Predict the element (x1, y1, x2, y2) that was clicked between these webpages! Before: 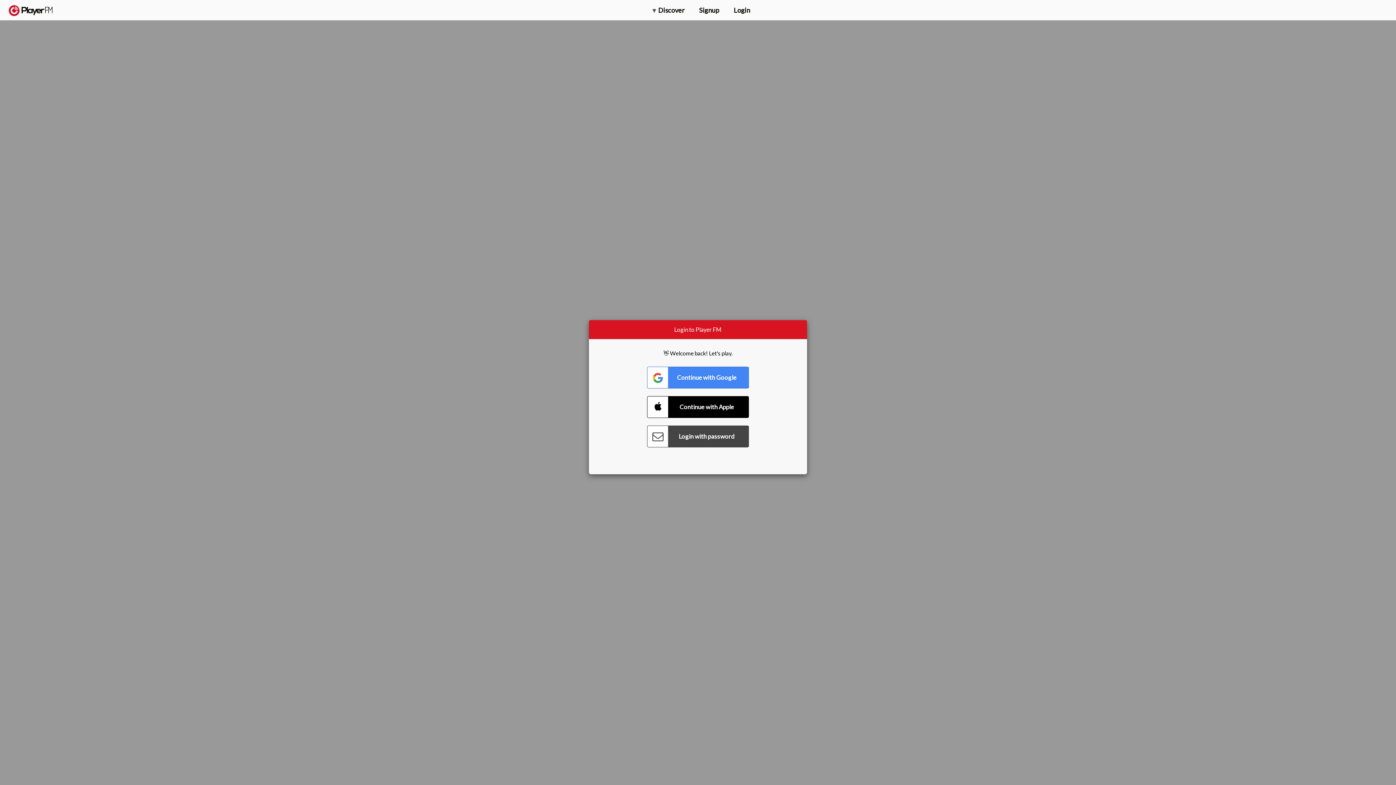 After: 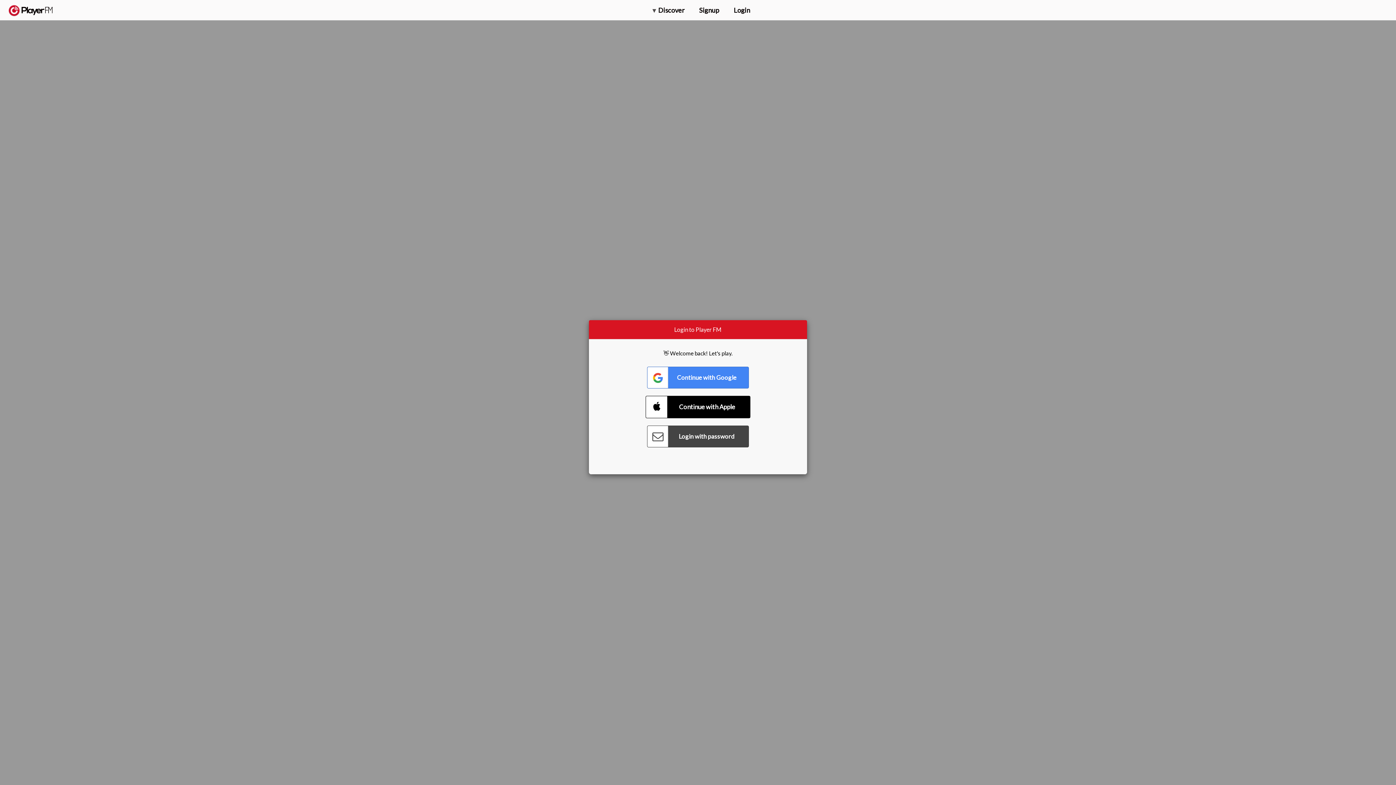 Action: bbox: (647, 396, 749, 418) label: Connect with Apple